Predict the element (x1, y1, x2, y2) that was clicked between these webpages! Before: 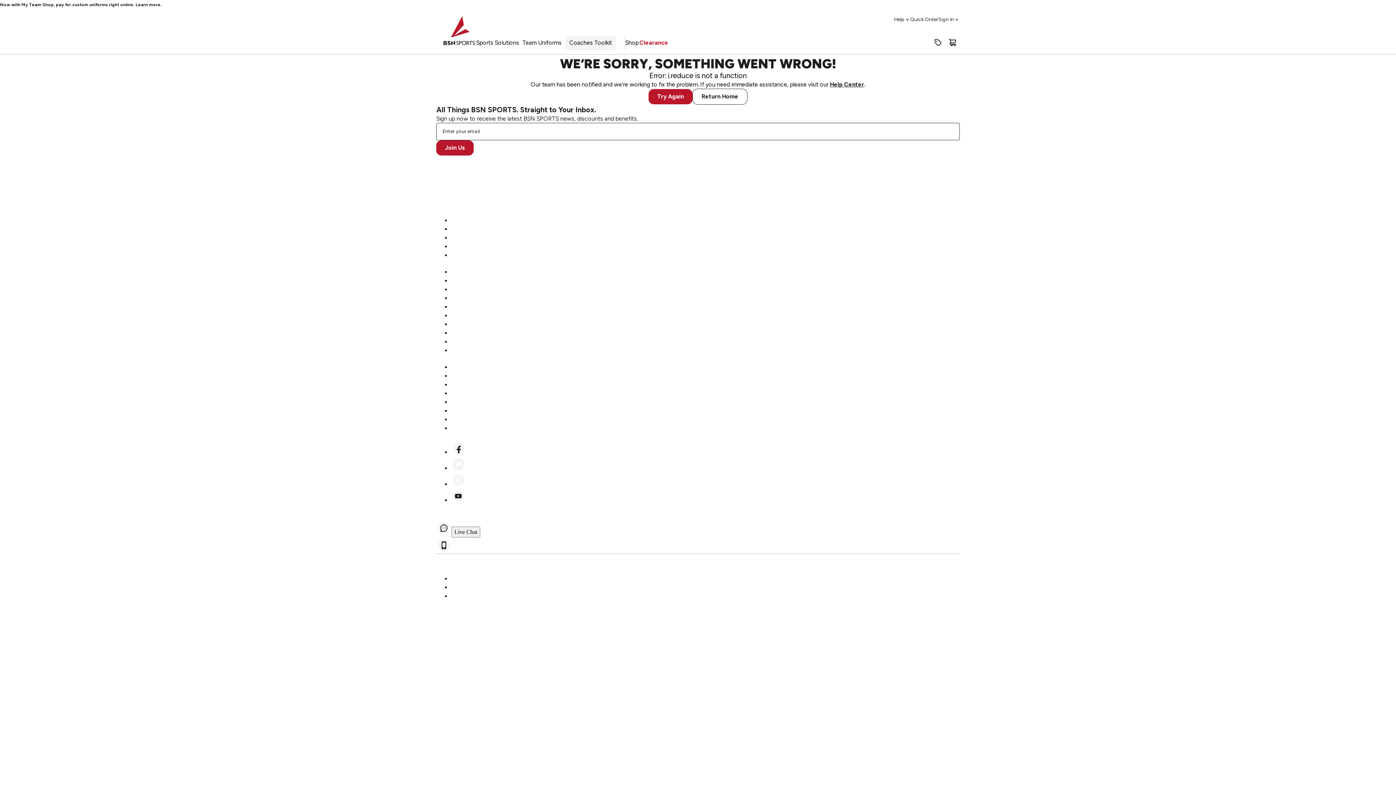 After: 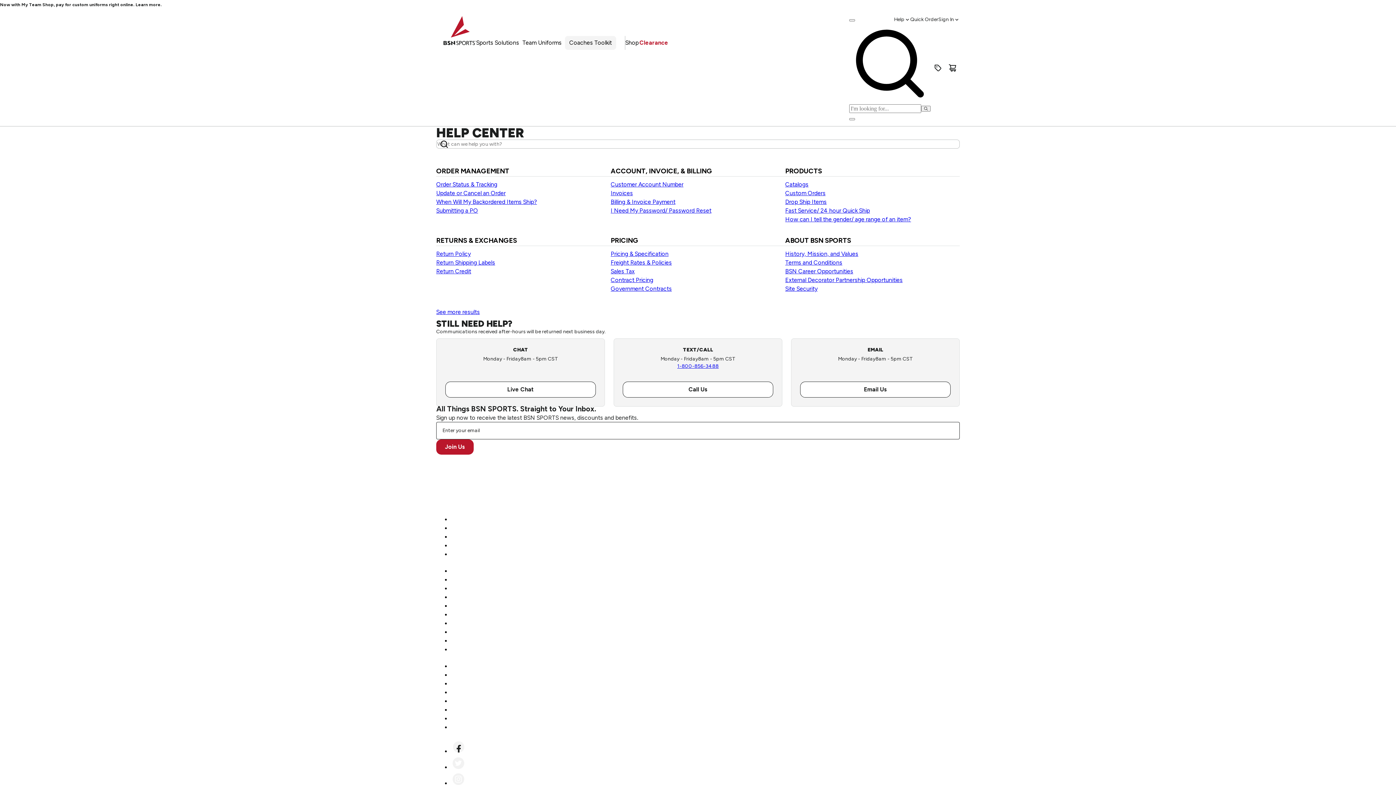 Action: bbox: (830, 80, 864, 88) label: Help Center